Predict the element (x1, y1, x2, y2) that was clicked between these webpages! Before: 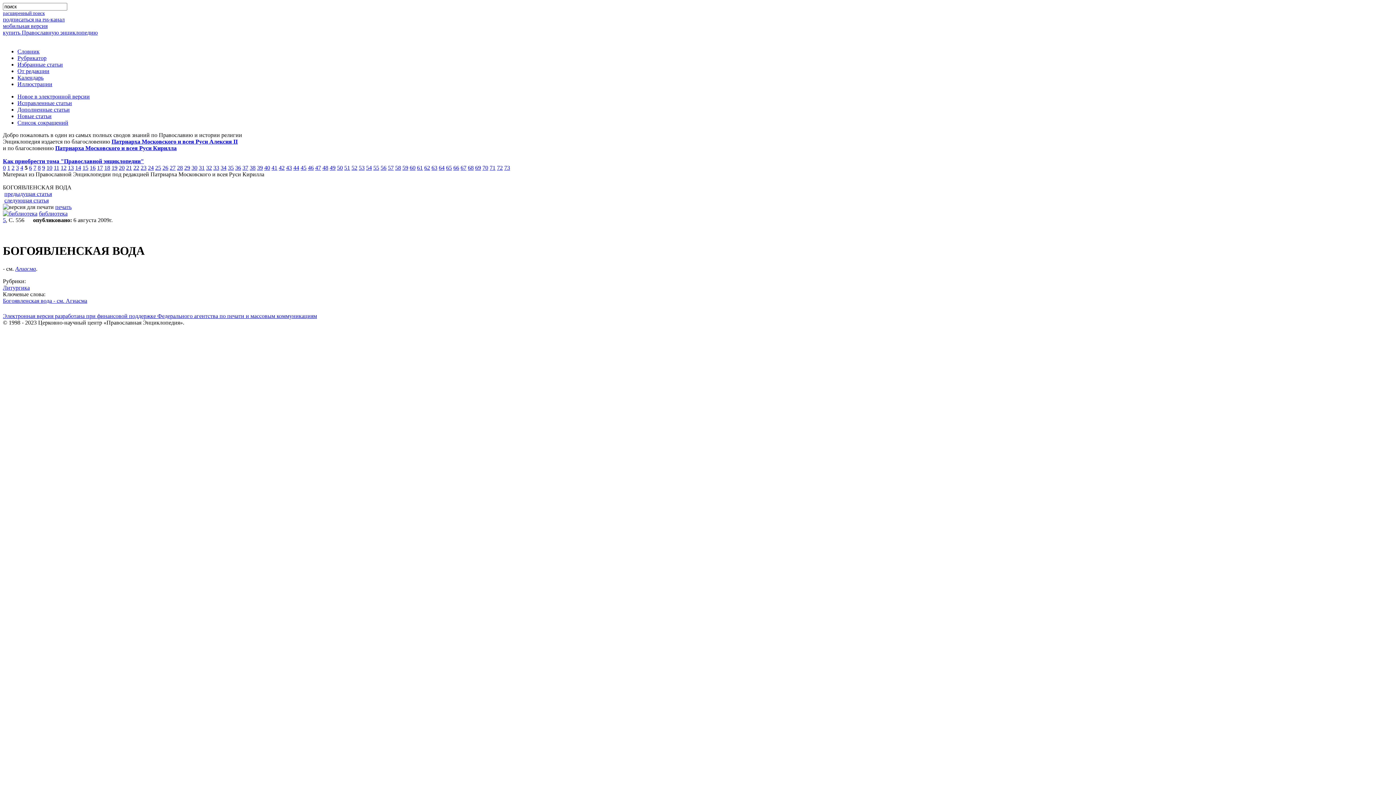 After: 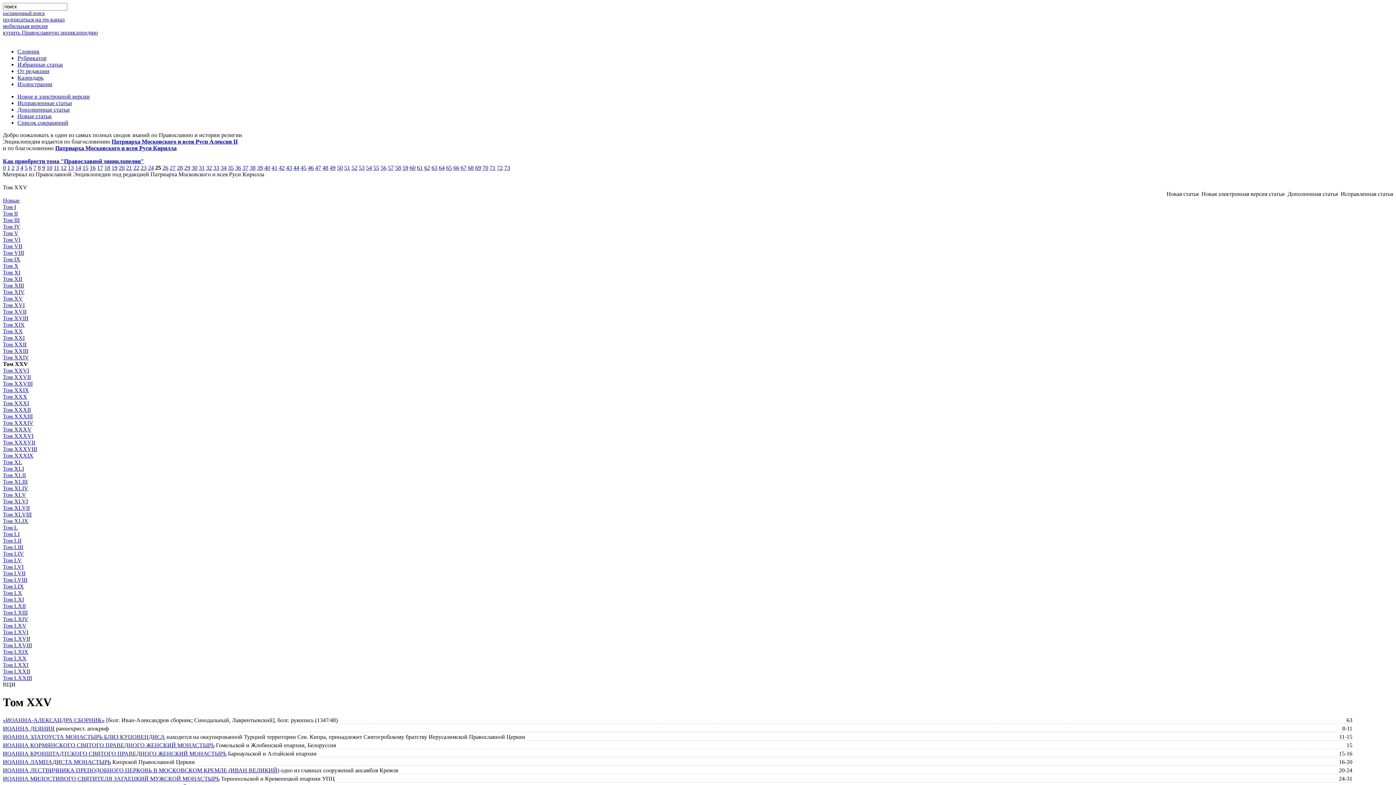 Action: bbox: (155, 164, 161, 170) label: 25